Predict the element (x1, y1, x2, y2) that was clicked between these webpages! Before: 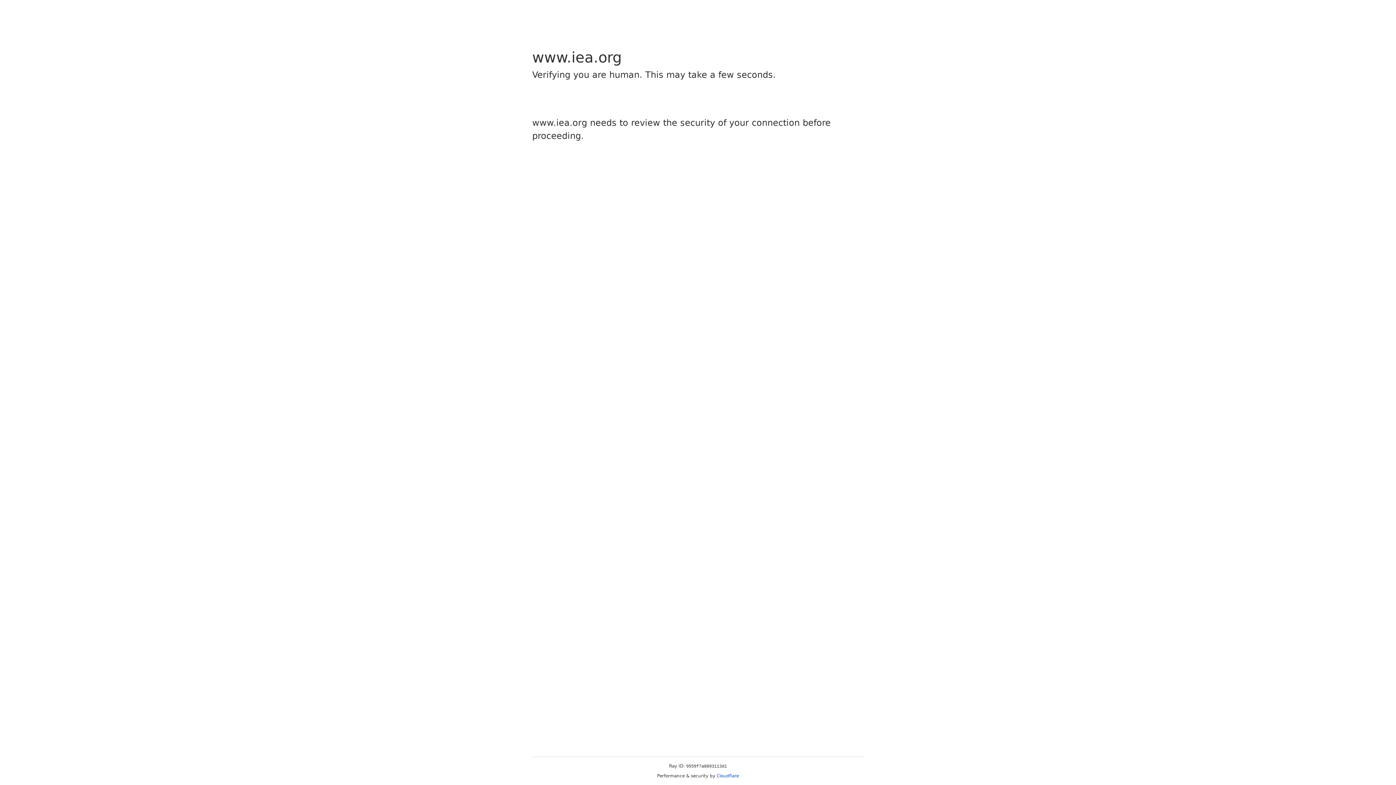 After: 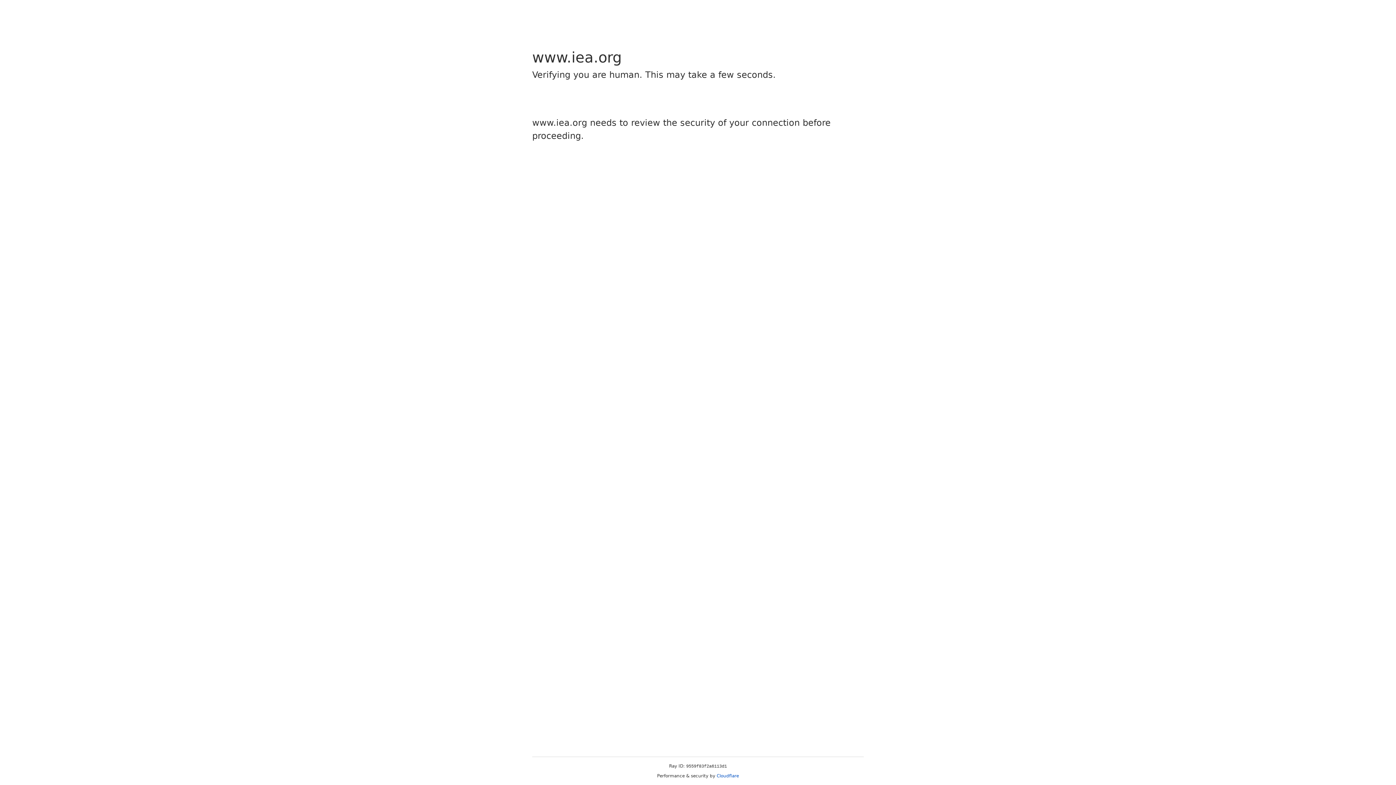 Action: bbox: (716, 773, 739, 778) label: Cloudflare